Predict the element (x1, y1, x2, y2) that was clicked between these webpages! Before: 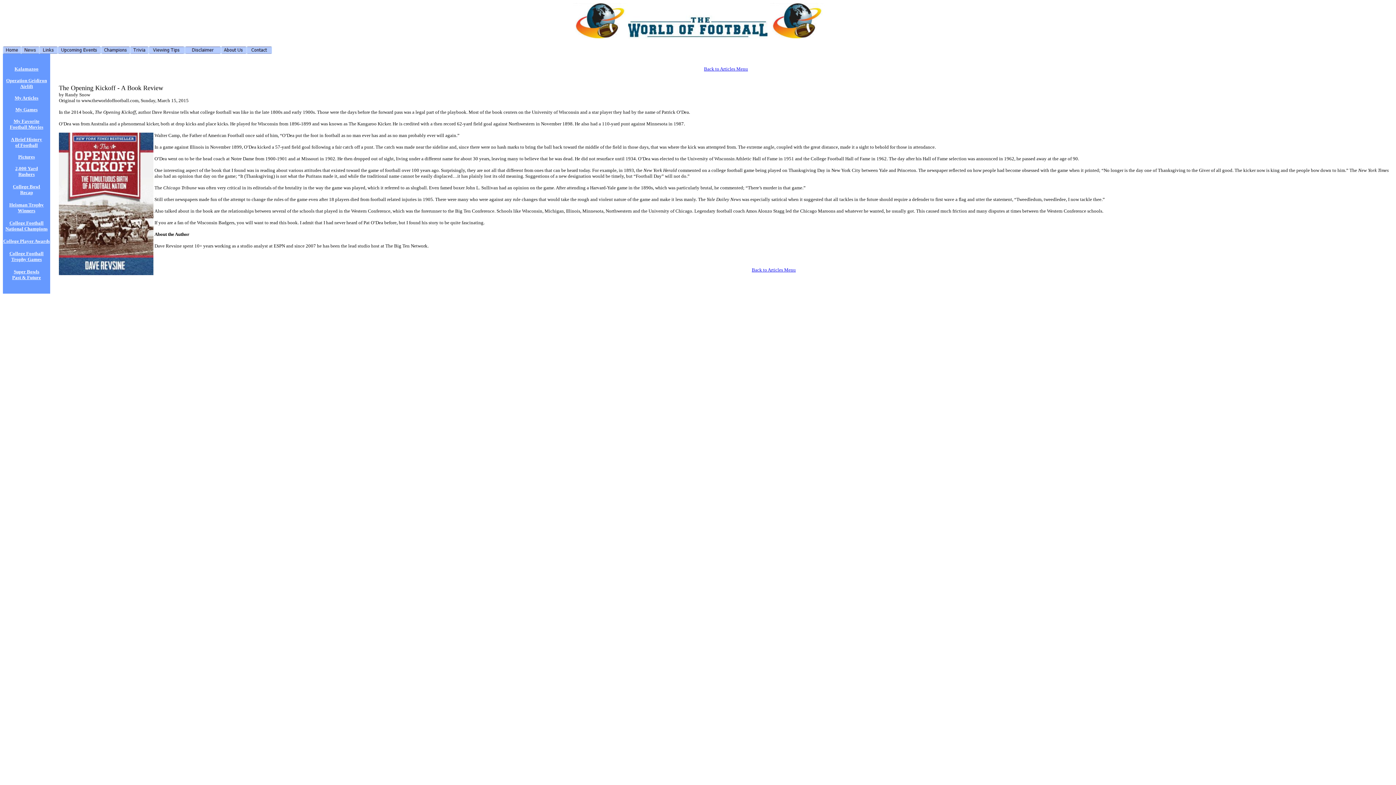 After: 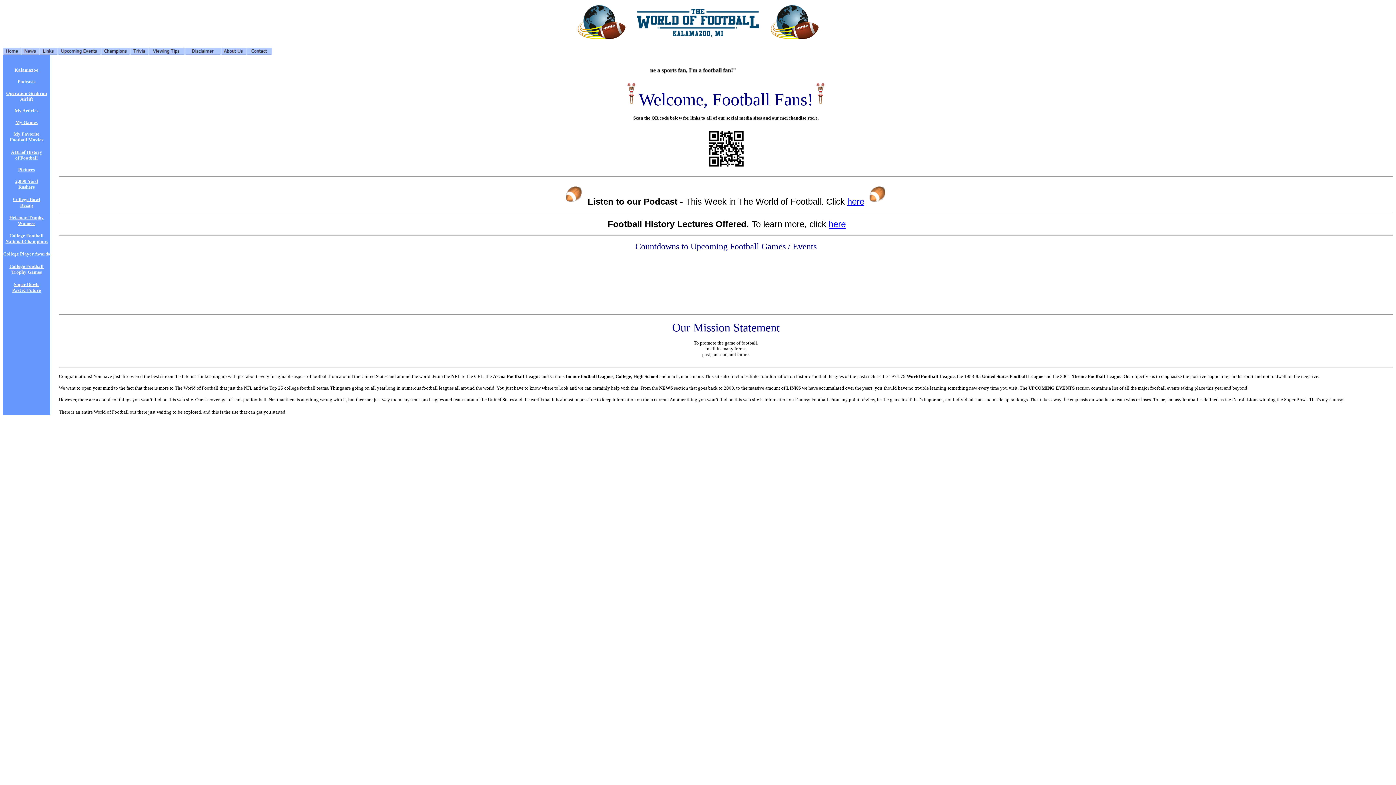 Action: bbox: (2, 48, 21, 54)